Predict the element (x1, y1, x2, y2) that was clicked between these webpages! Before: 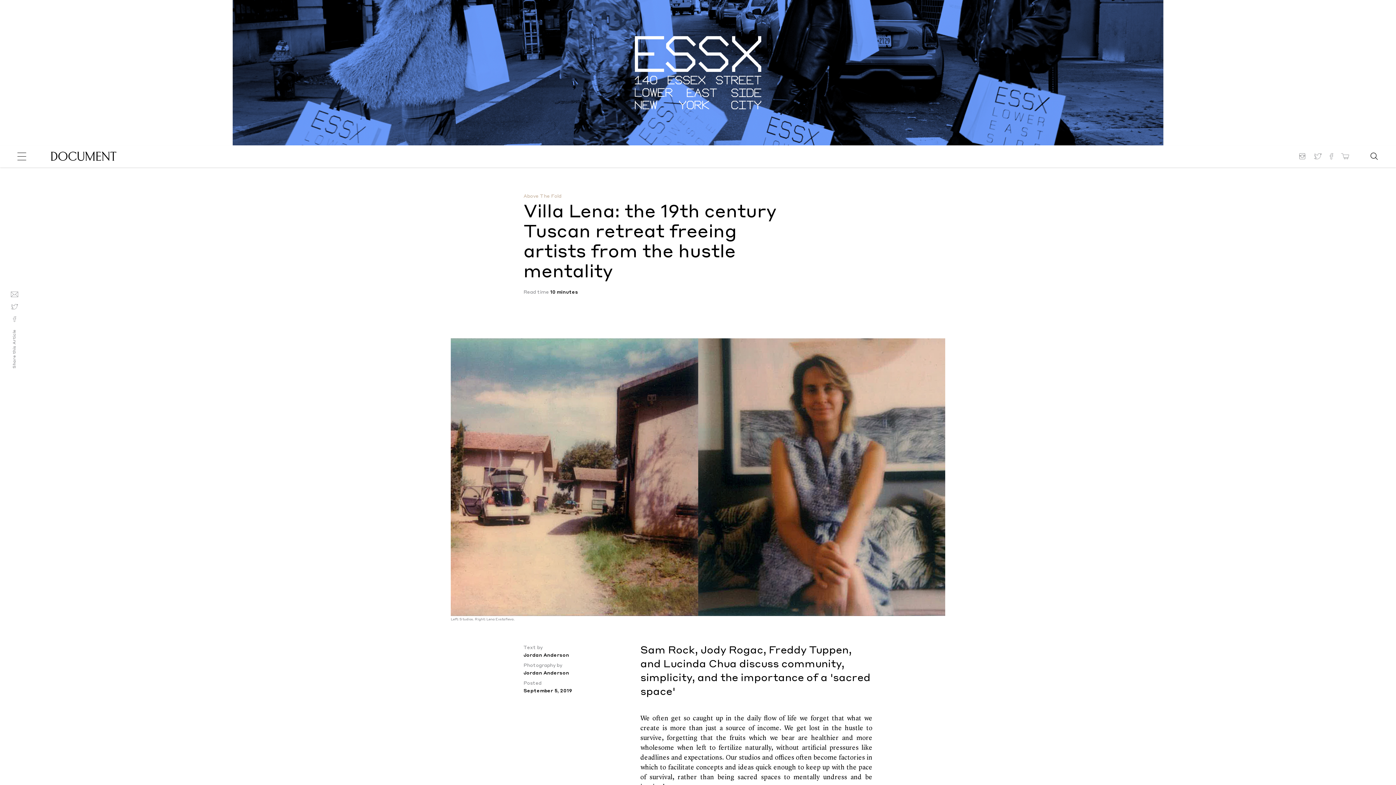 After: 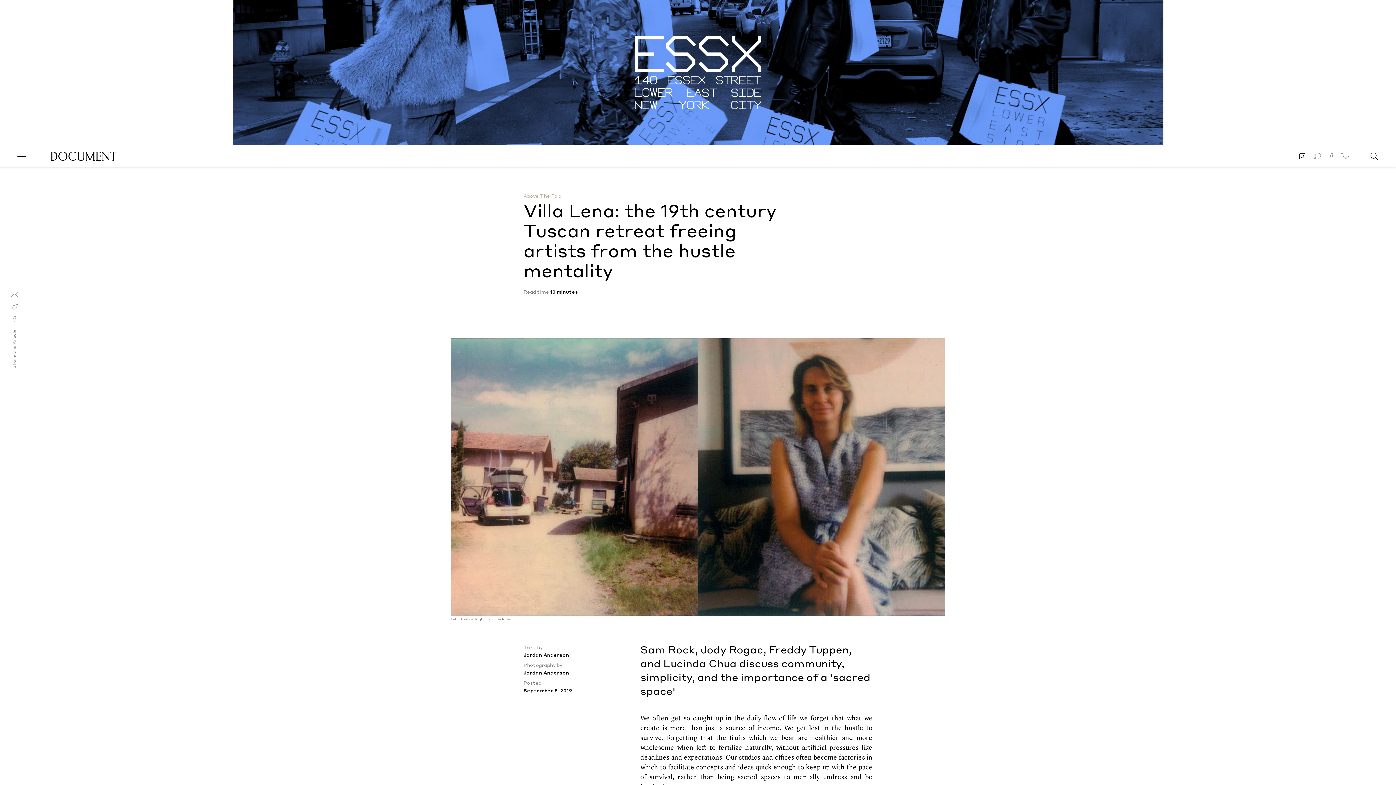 Action: bbox: (1296, 149, 1310, 163)